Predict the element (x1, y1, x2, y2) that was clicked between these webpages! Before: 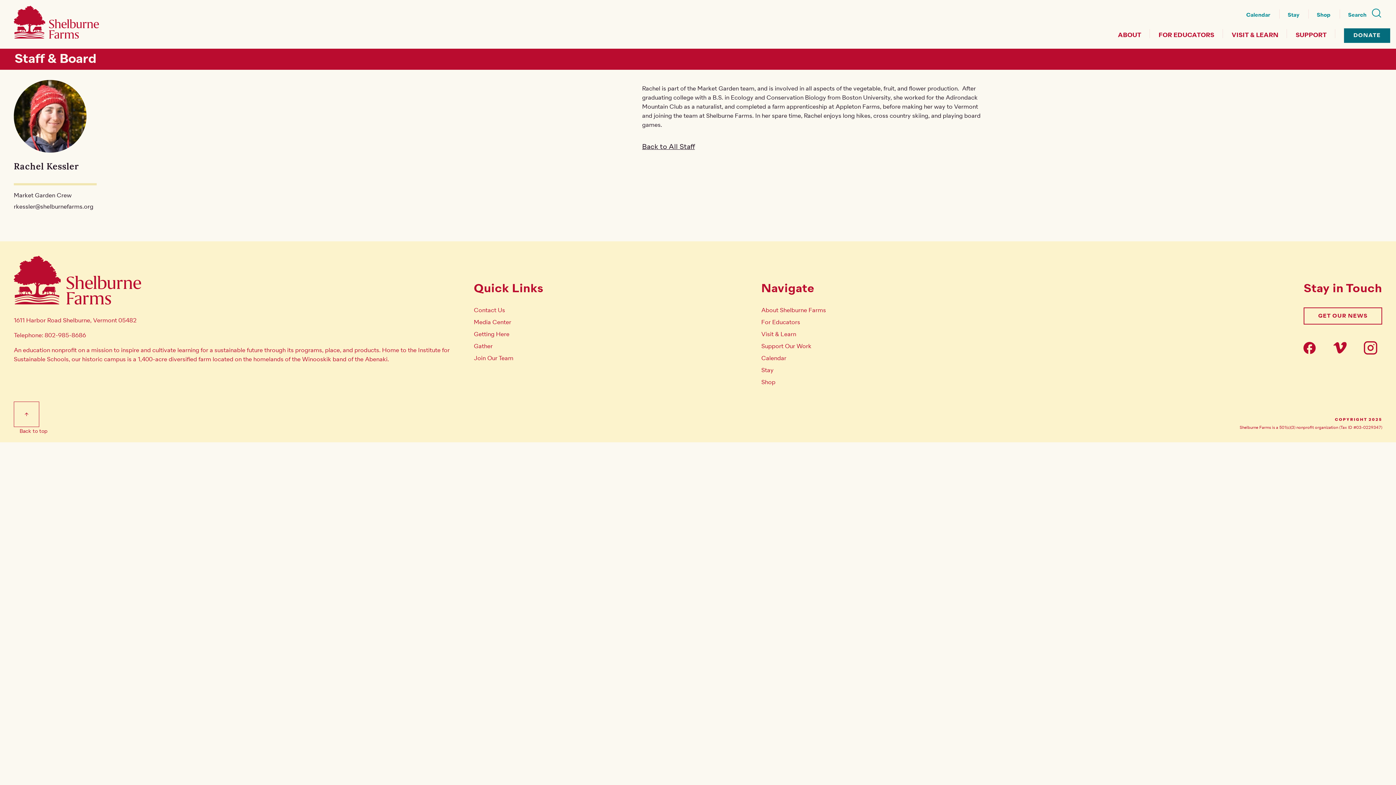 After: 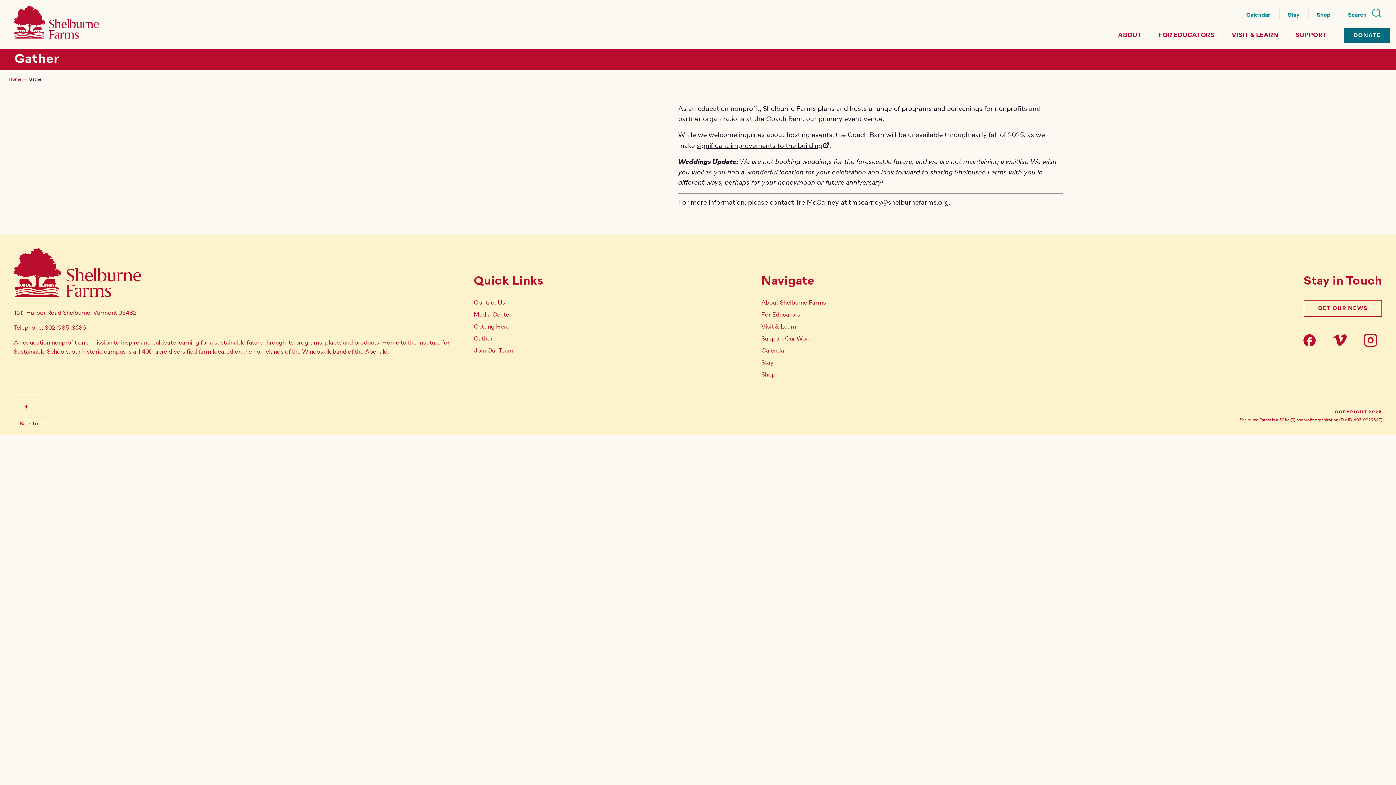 Action: bbox: (473, 340, 749, 352) label: Gather